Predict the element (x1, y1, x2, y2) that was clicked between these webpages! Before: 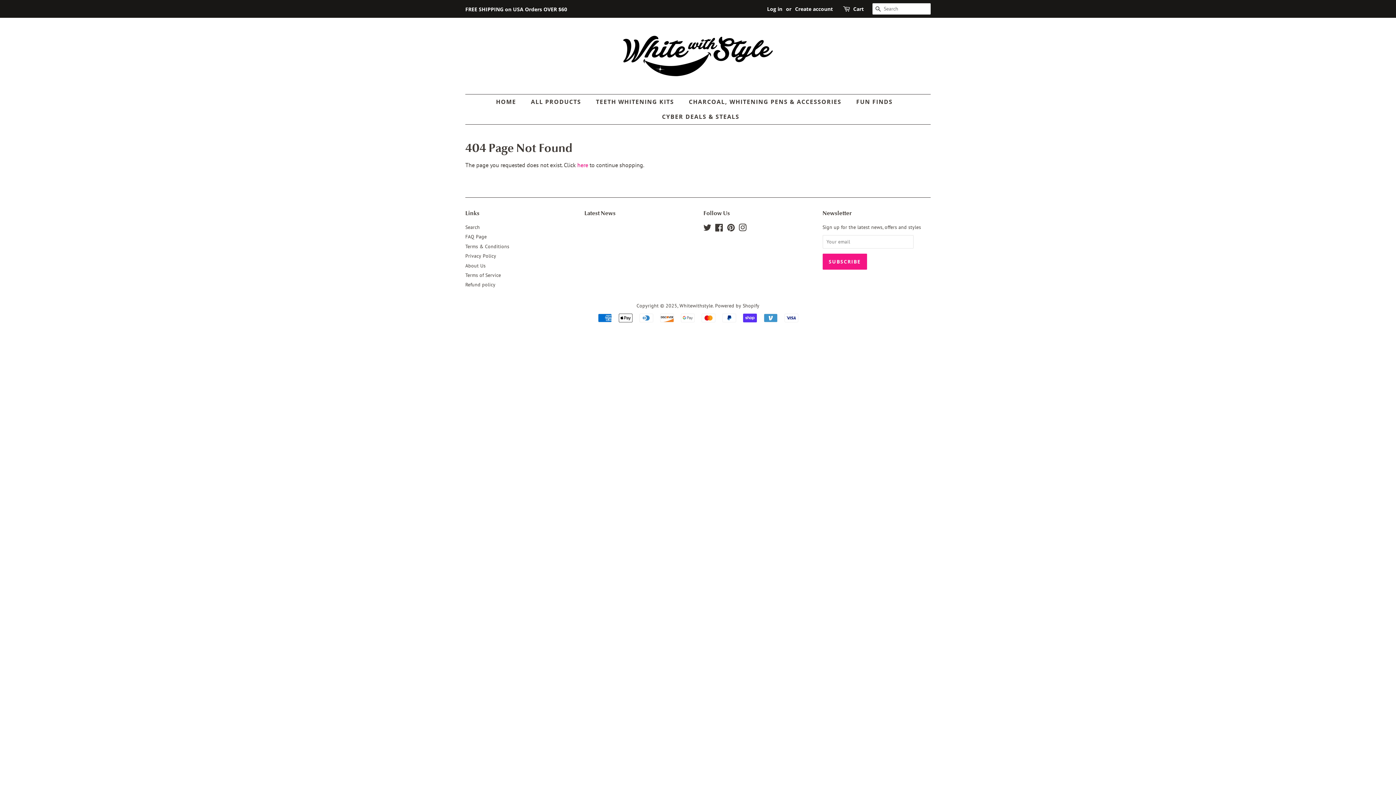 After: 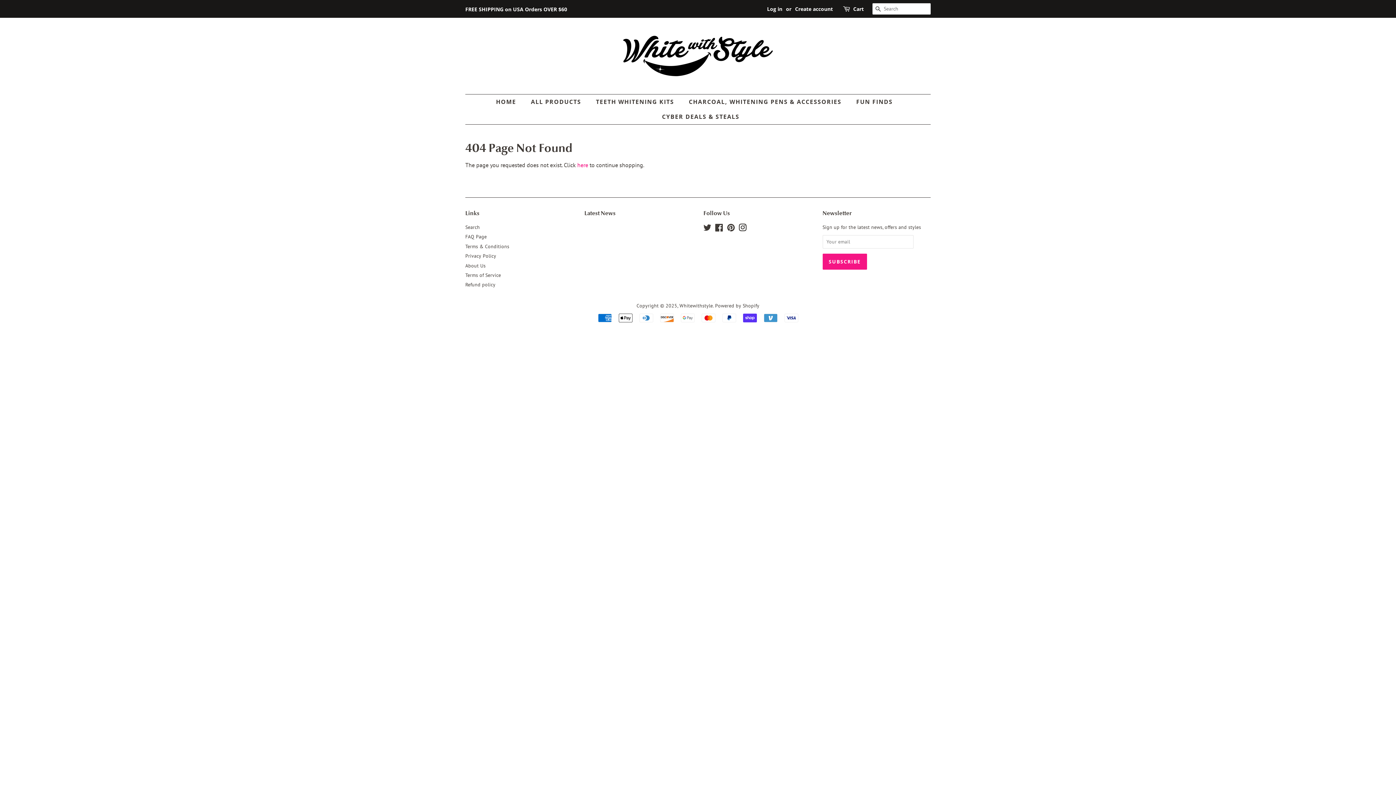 Action: bbox: (738, 225, 746, 232) label: Instagram